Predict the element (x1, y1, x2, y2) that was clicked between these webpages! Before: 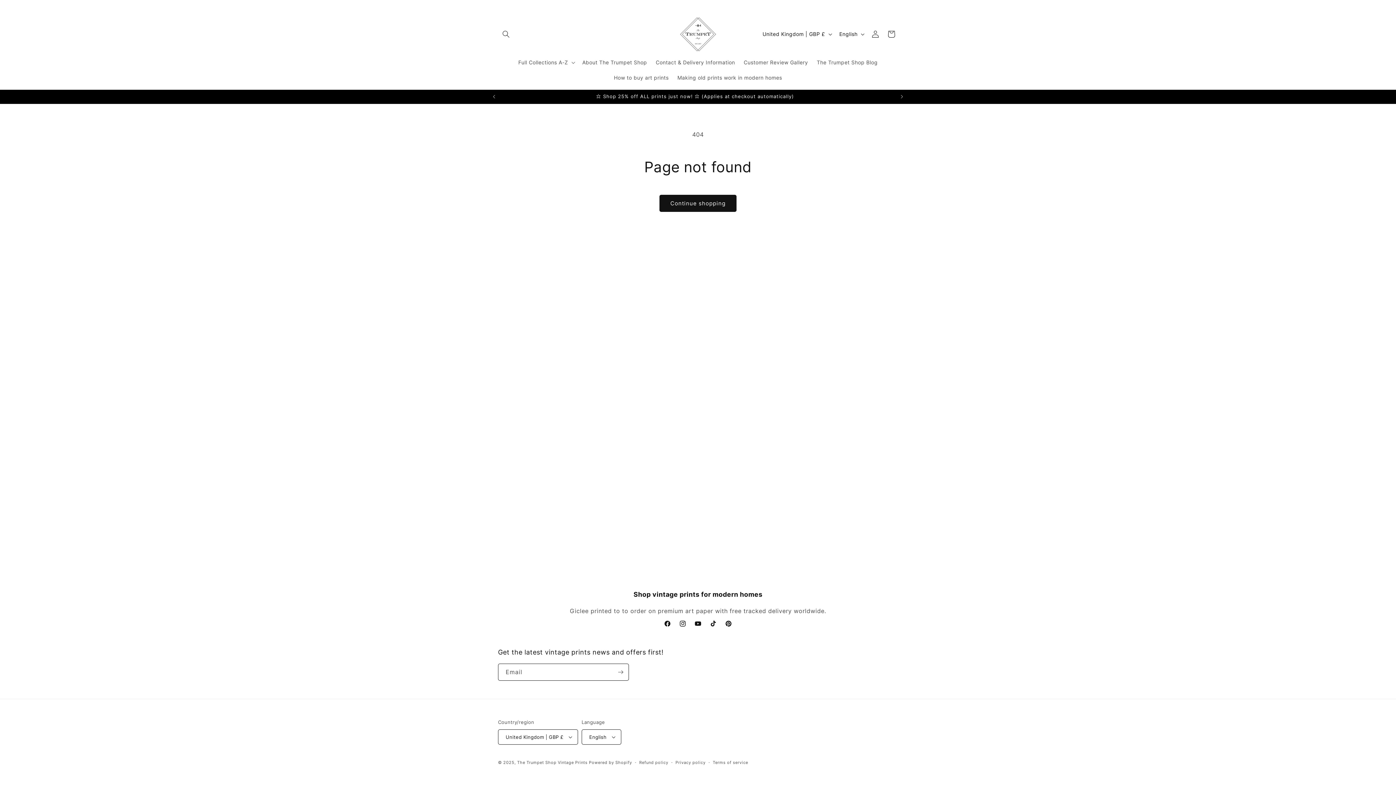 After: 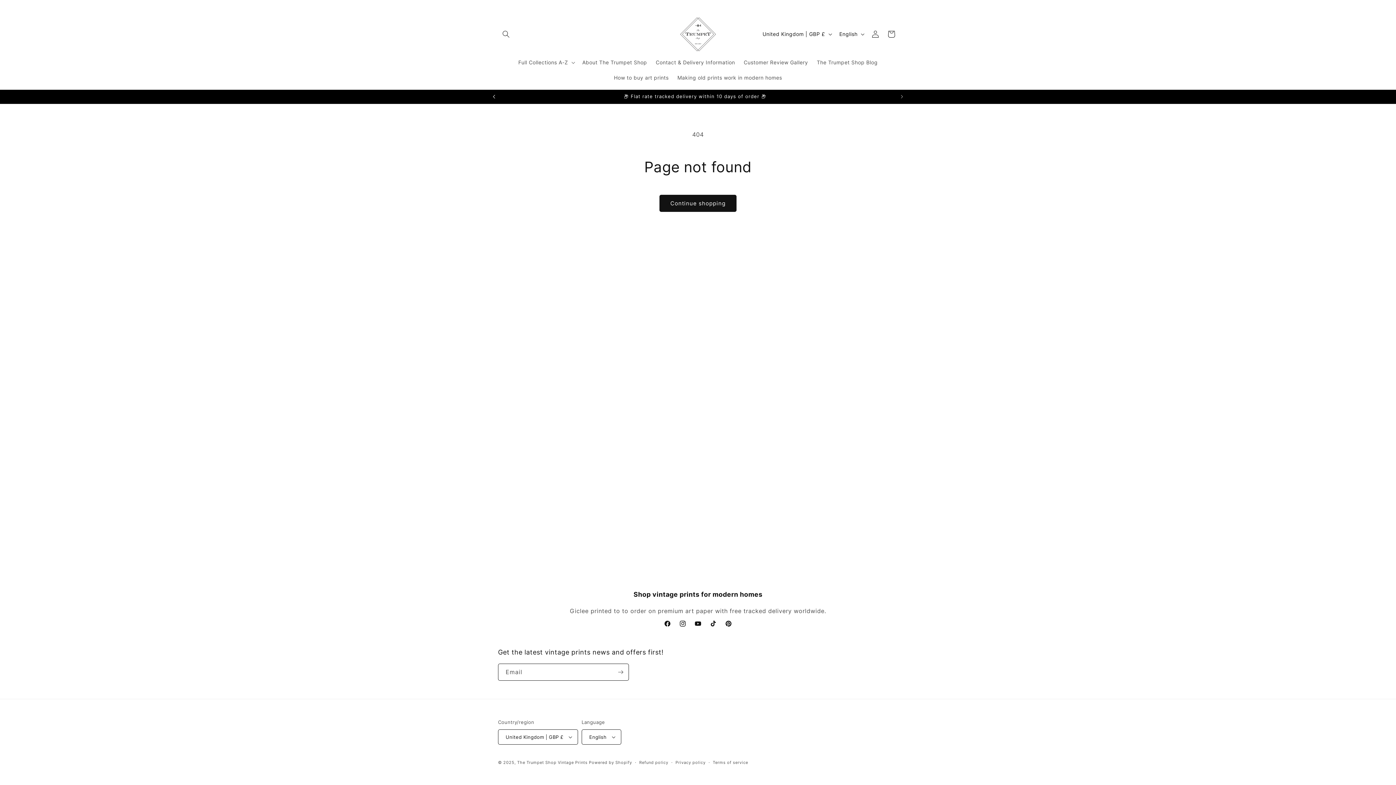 Action: bbox: (486, 89, 502, 103) label: Previous announcement